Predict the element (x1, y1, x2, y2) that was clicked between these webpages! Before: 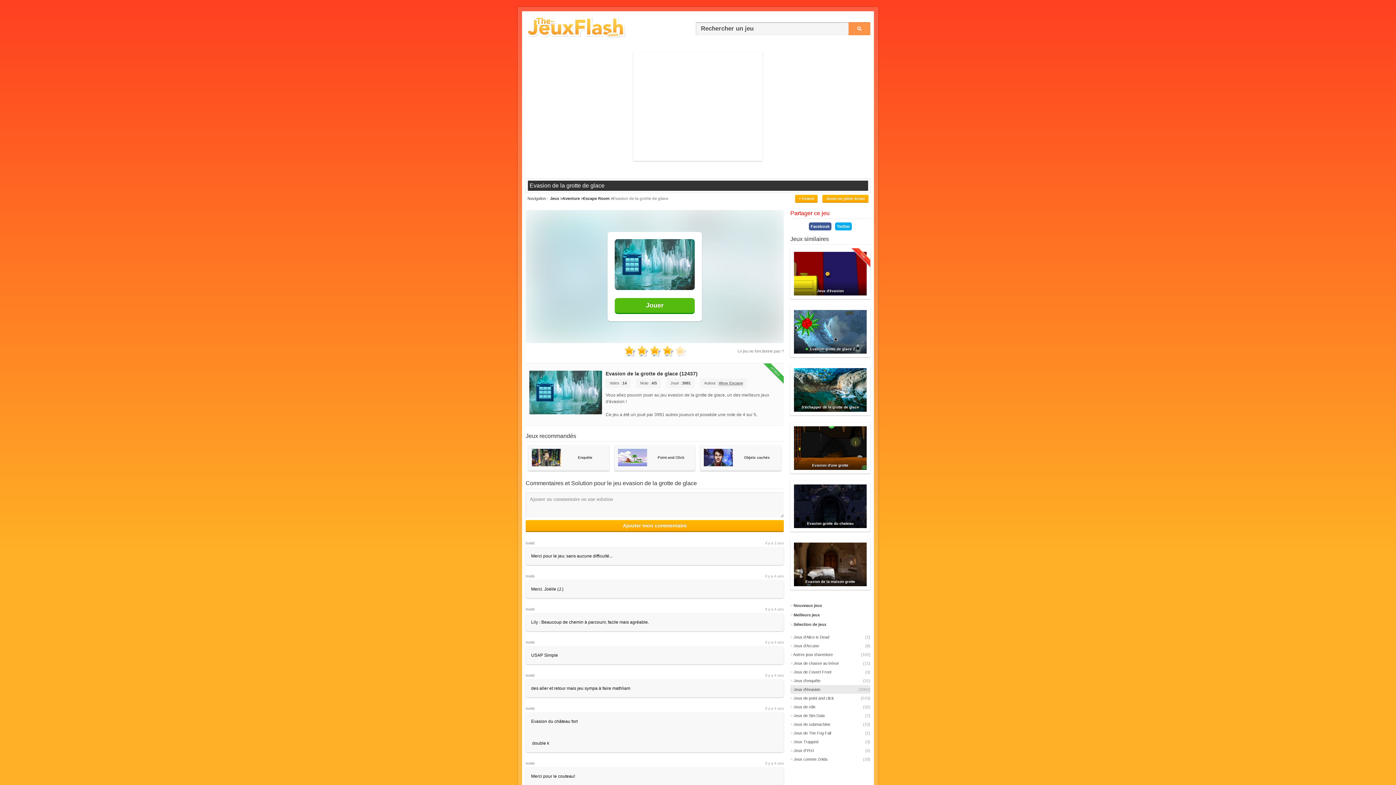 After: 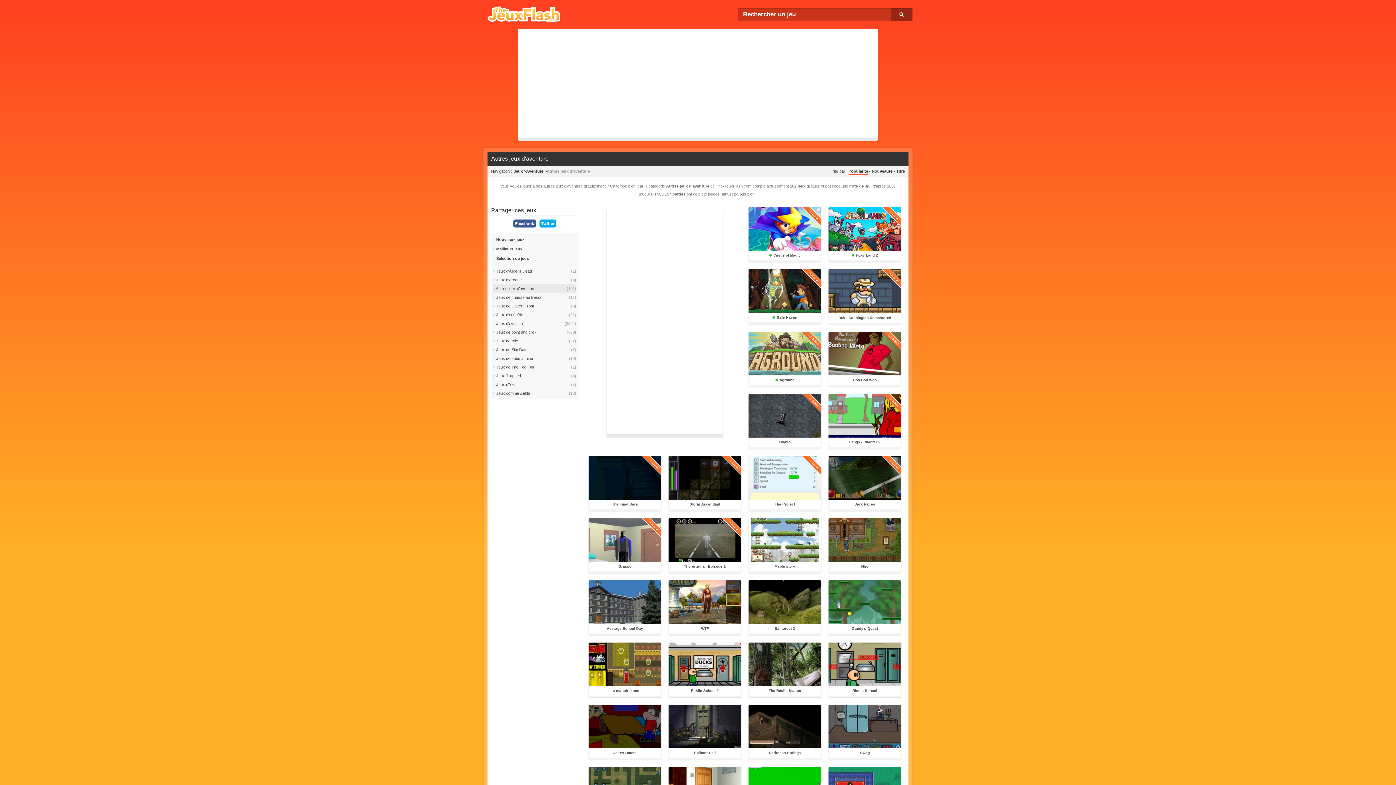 Action: bbox: (790, 650, 870, 659) label: Autres jeux d'aventure
(102)